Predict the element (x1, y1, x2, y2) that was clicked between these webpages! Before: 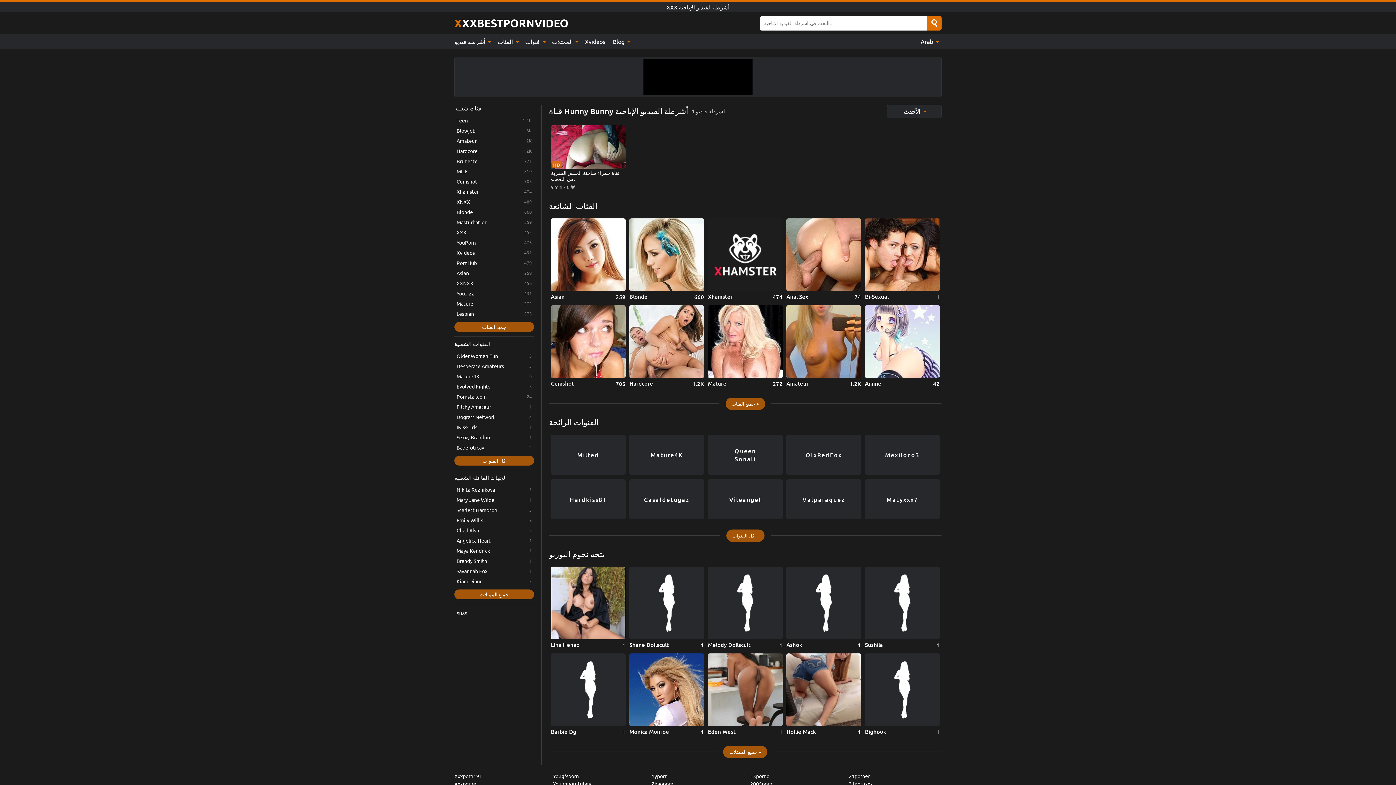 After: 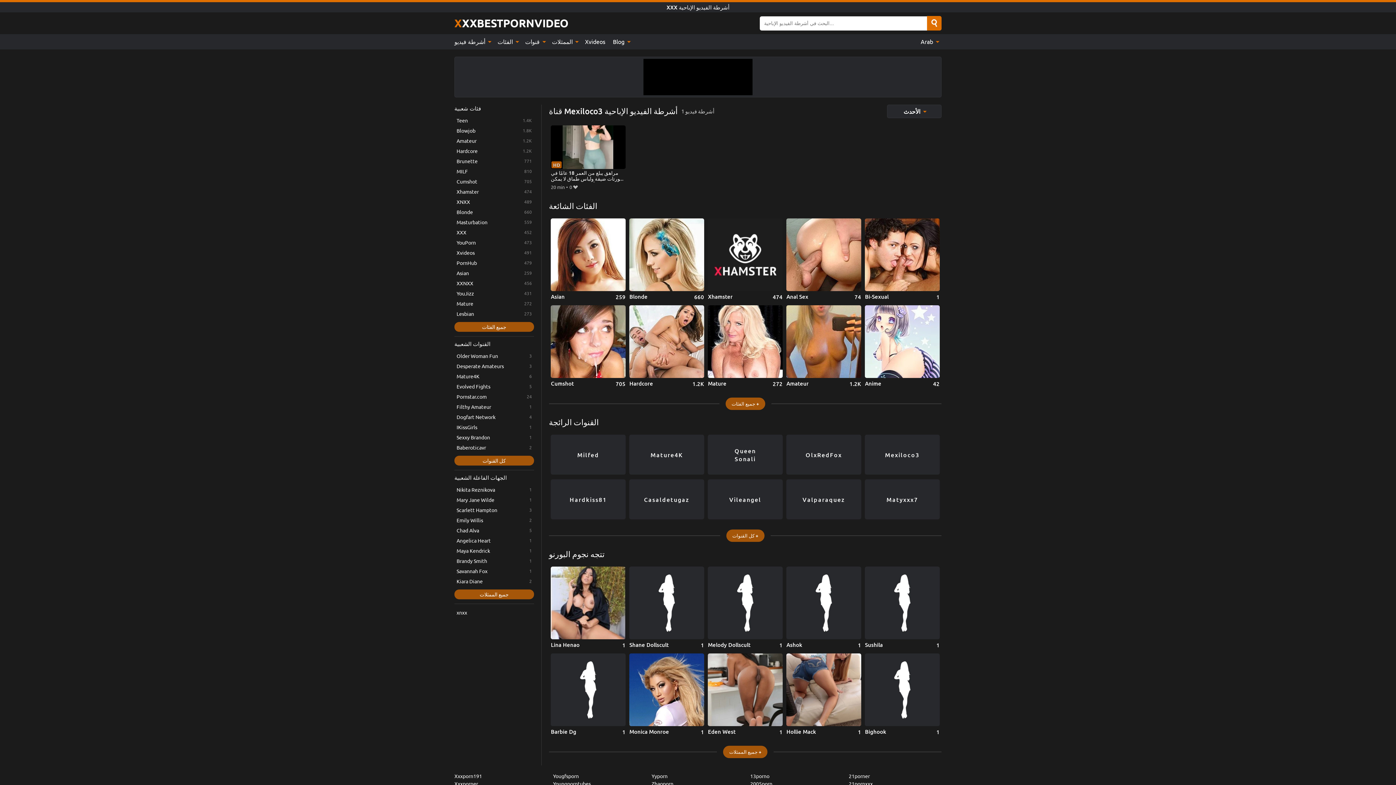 Action: label: Mexiloco3 bbox: (865, 434, 939, 474)